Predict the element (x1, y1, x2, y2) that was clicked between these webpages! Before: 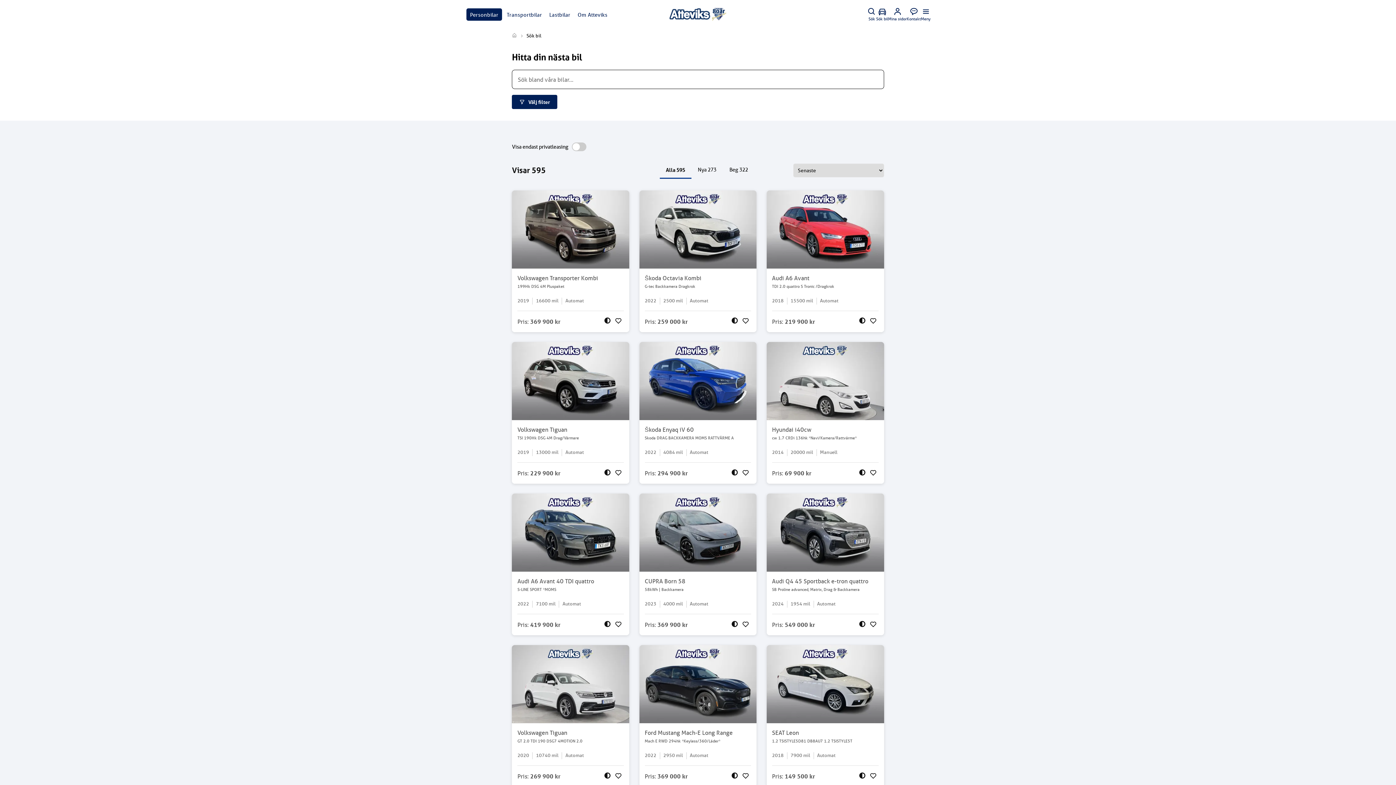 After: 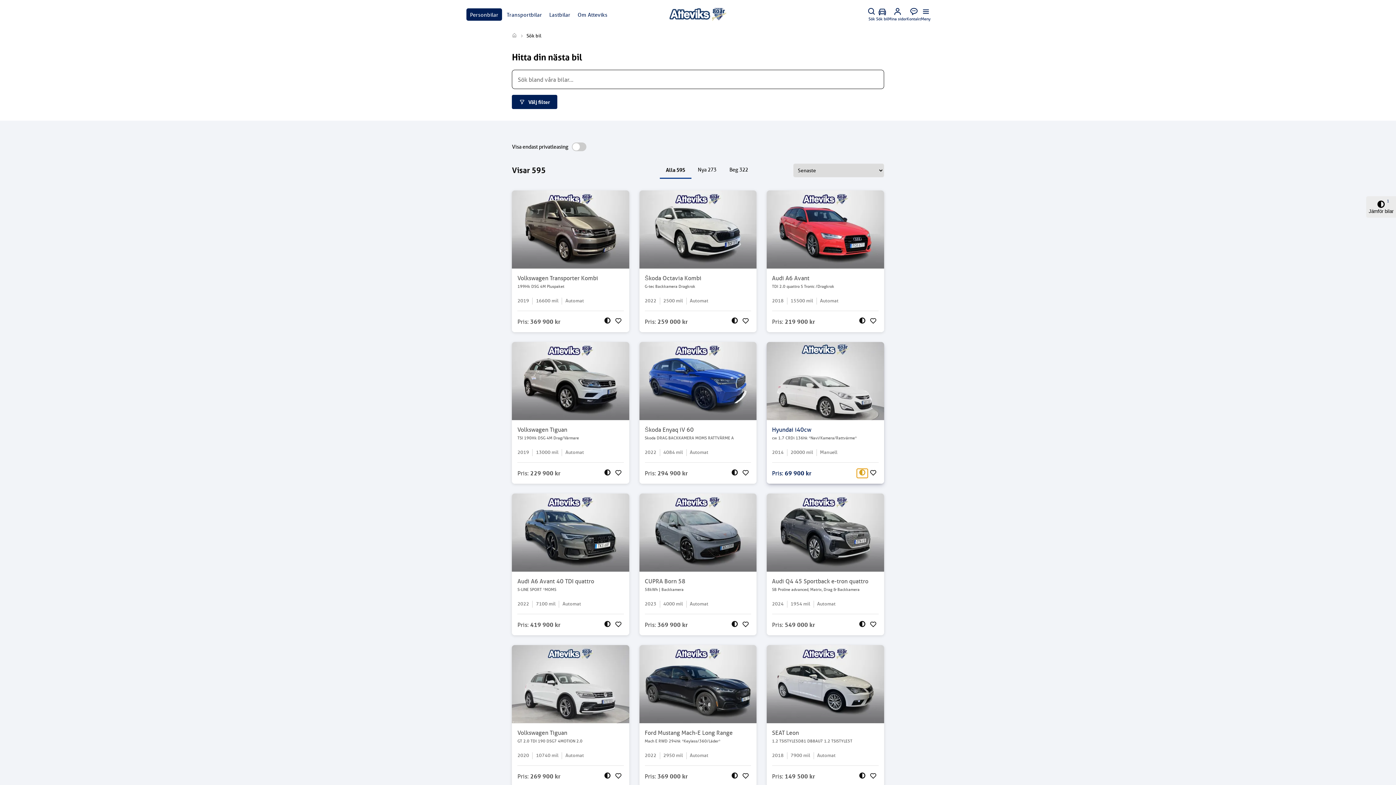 Action: label: Lägg till Hyundai i40cw i Jämför-listan bbox: (856, 468, 867, 478)